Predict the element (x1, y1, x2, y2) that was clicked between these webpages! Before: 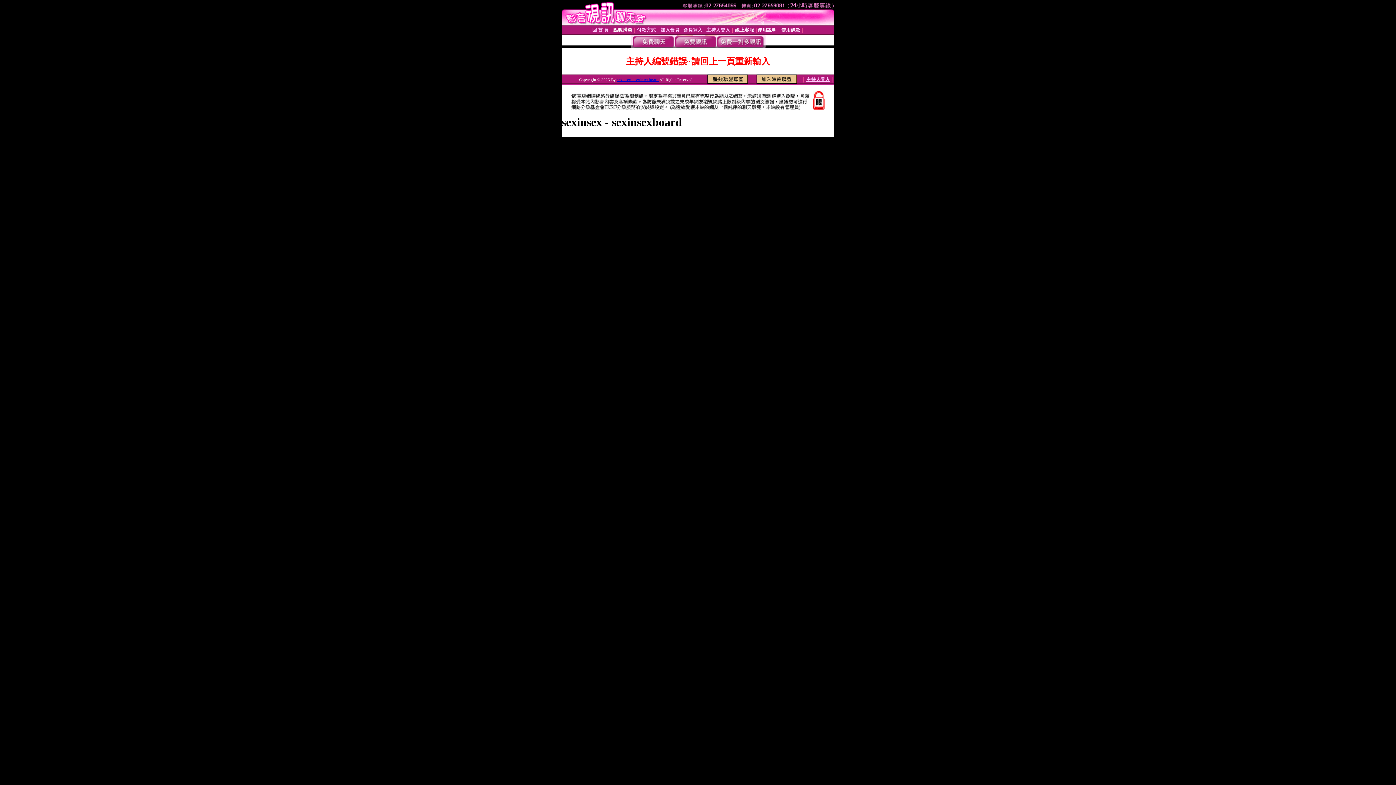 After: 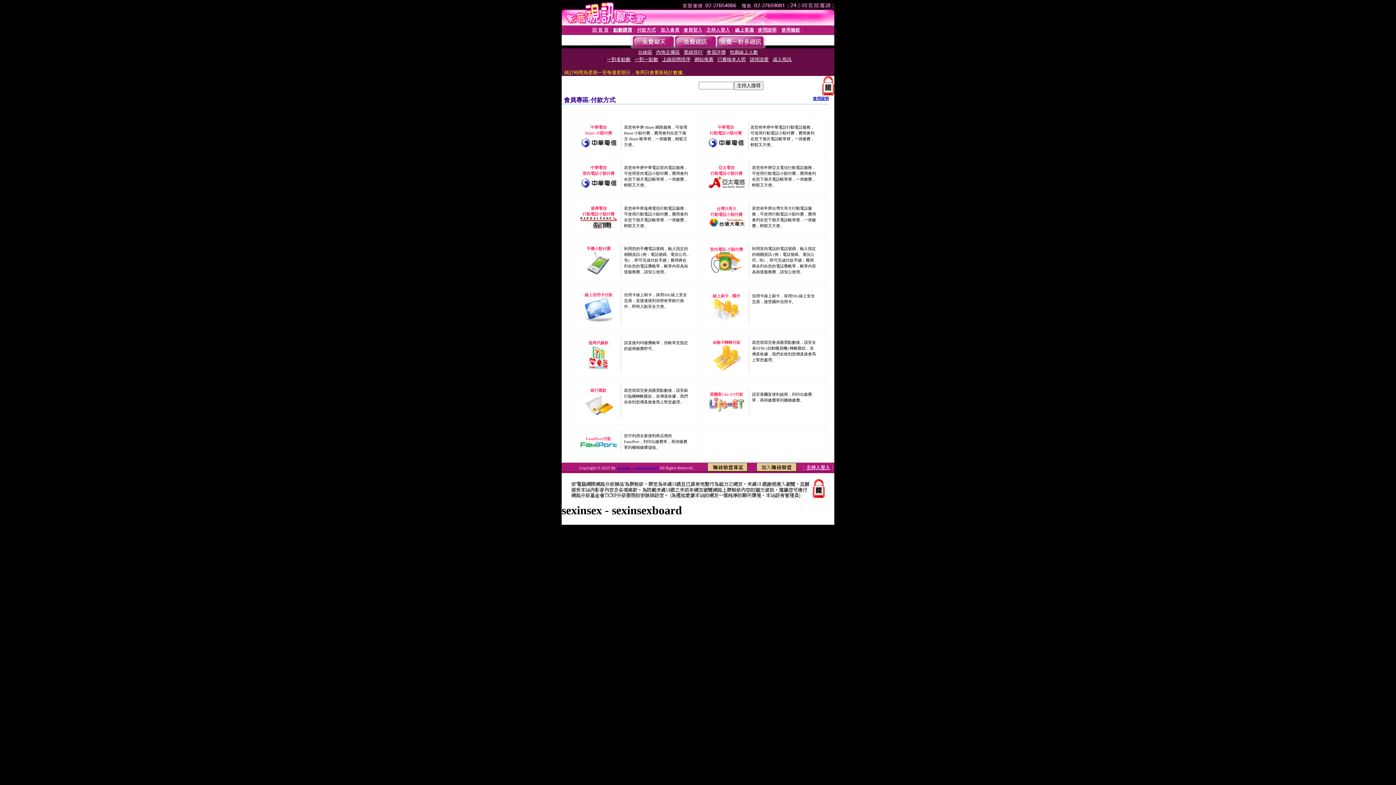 Action: bbox: (637, 27, 656, 32) label: 付款方式